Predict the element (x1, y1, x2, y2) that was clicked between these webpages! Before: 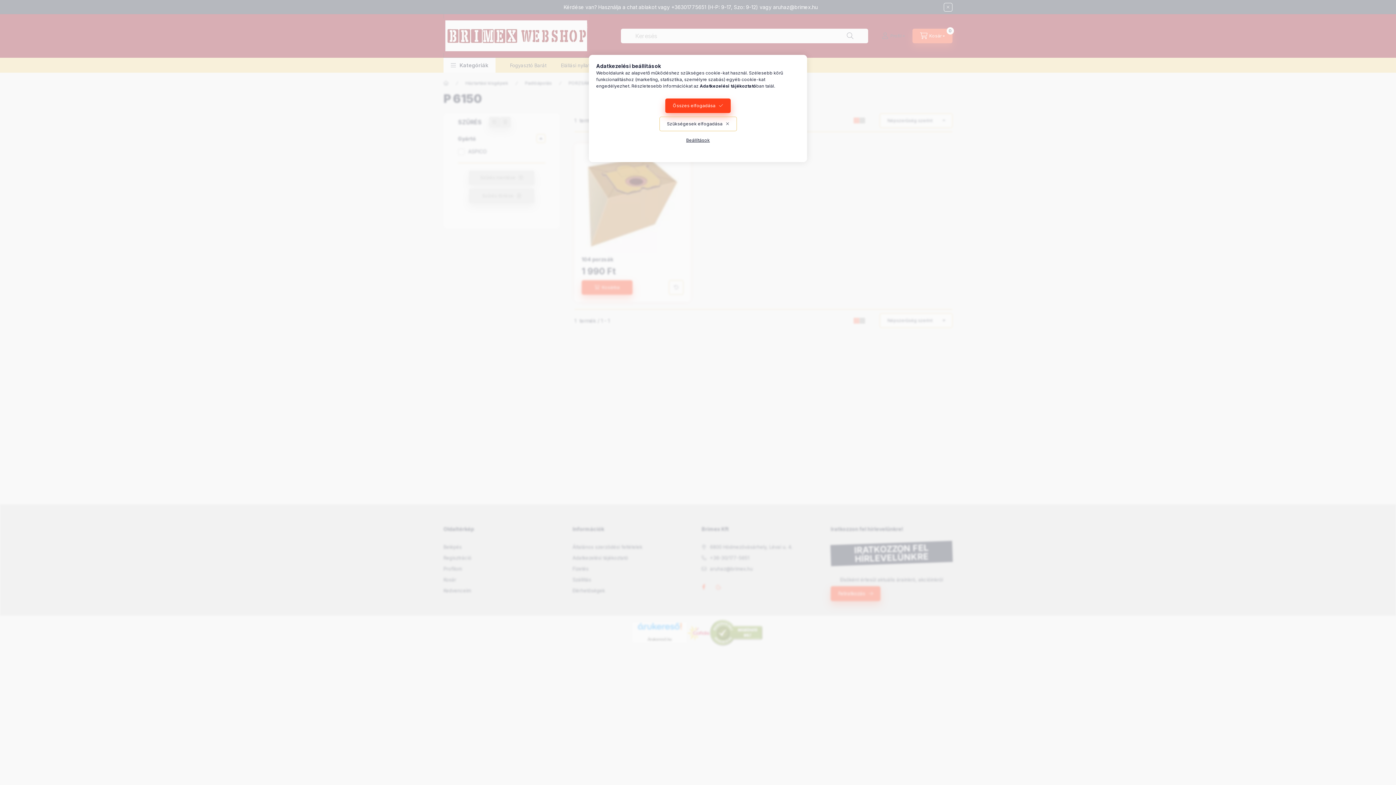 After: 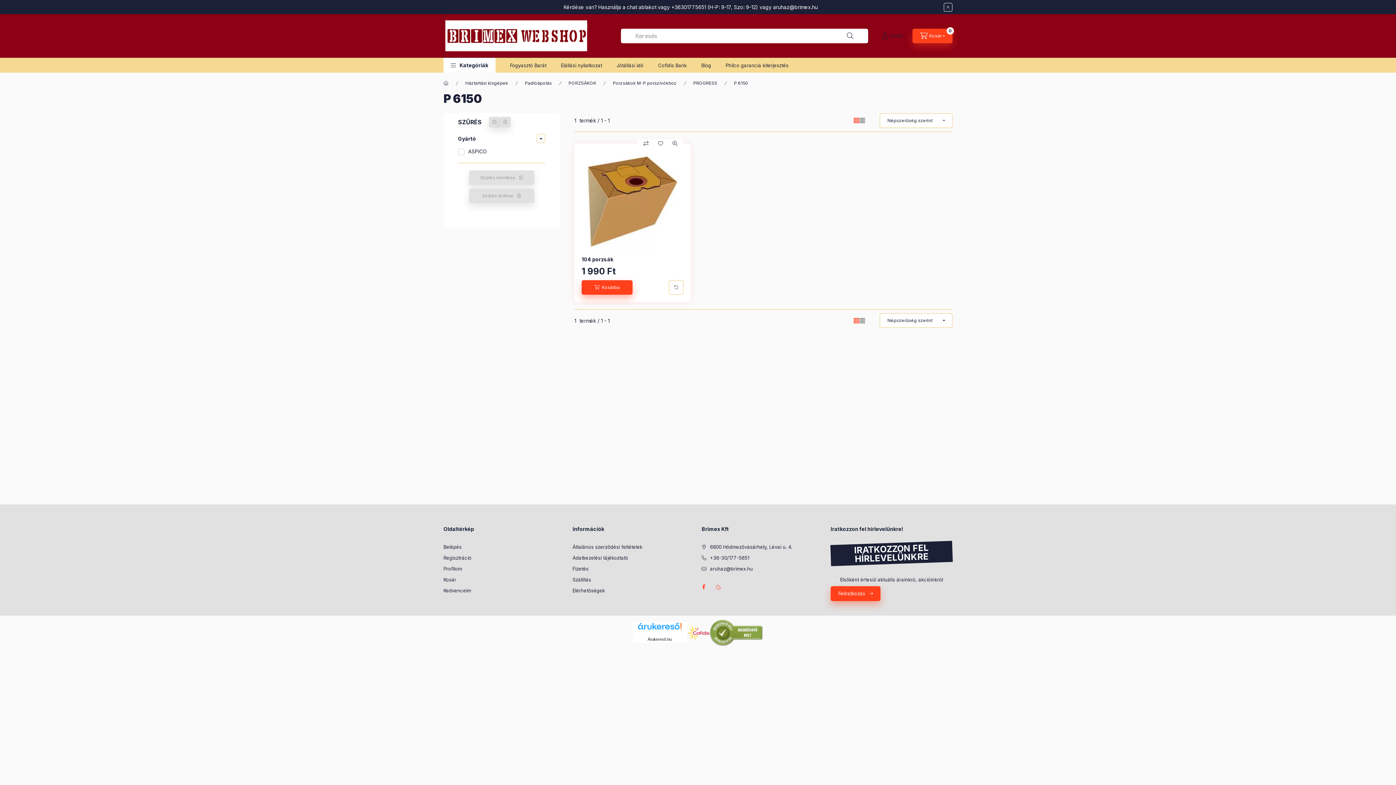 Action: bbox: (659, 116, 736, 131) label: Szükségesek elfogadása